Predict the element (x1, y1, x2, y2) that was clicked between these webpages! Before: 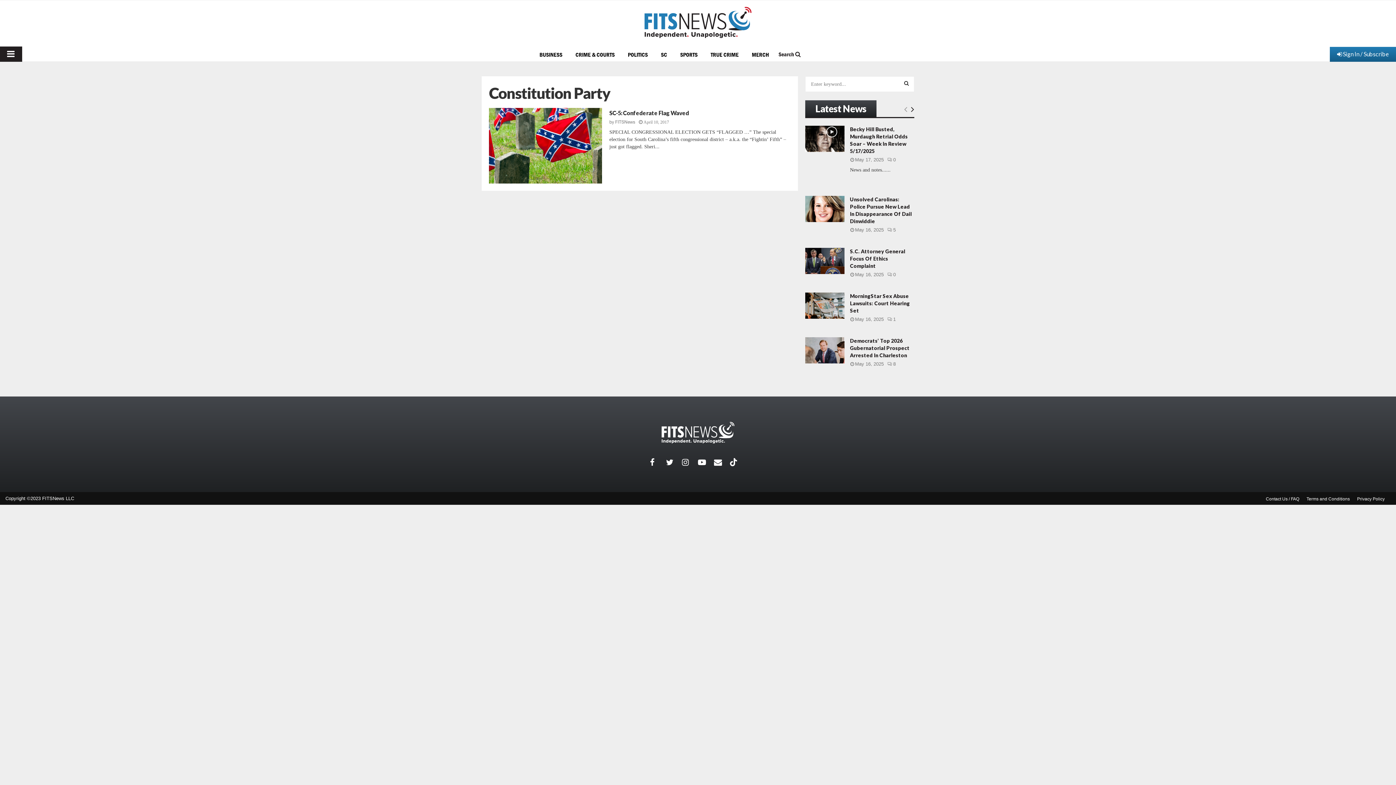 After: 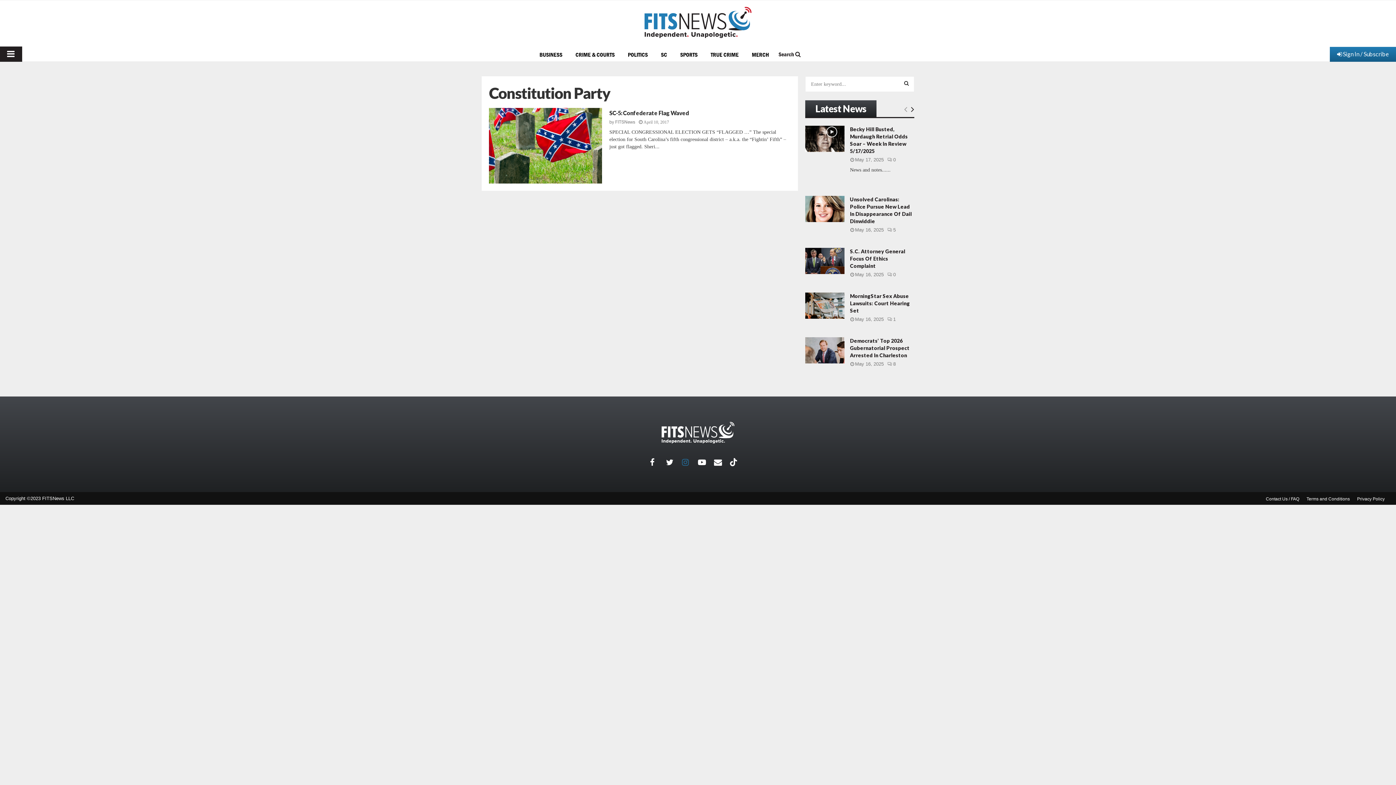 Action: bbox: (682, 454, 698, 470) label: Instagram